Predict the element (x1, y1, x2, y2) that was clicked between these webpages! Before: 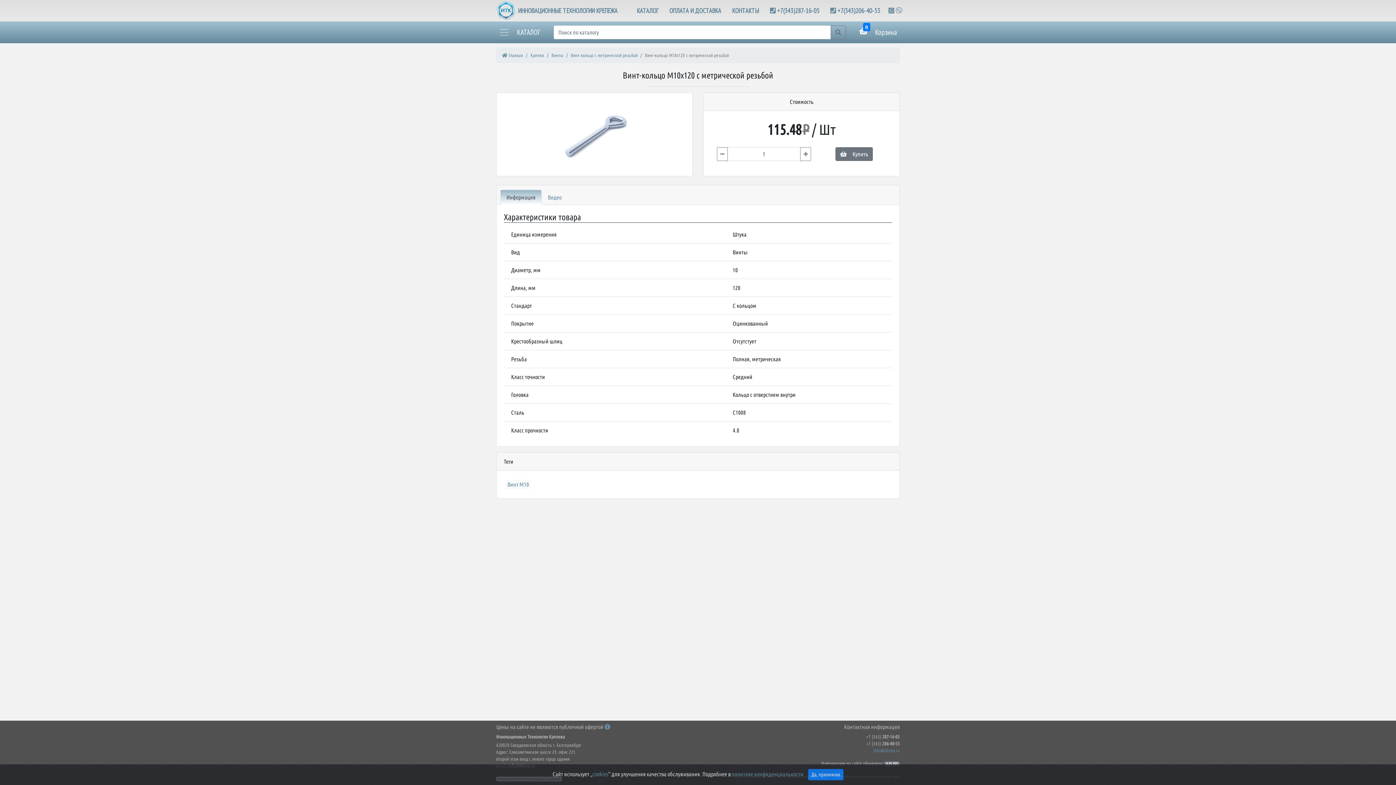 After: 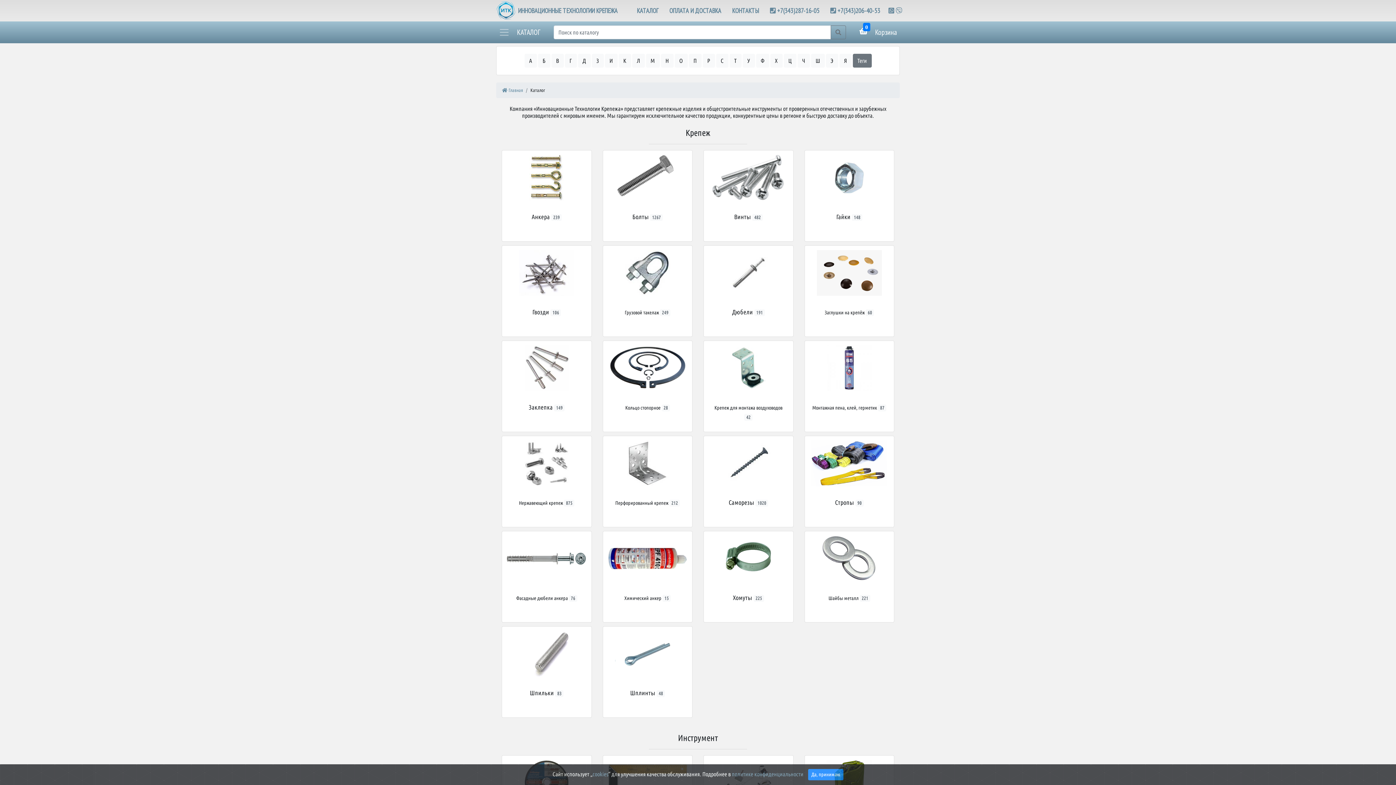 Action: label: КАТАЛОГ bbox: (637, 6, 658, 14)